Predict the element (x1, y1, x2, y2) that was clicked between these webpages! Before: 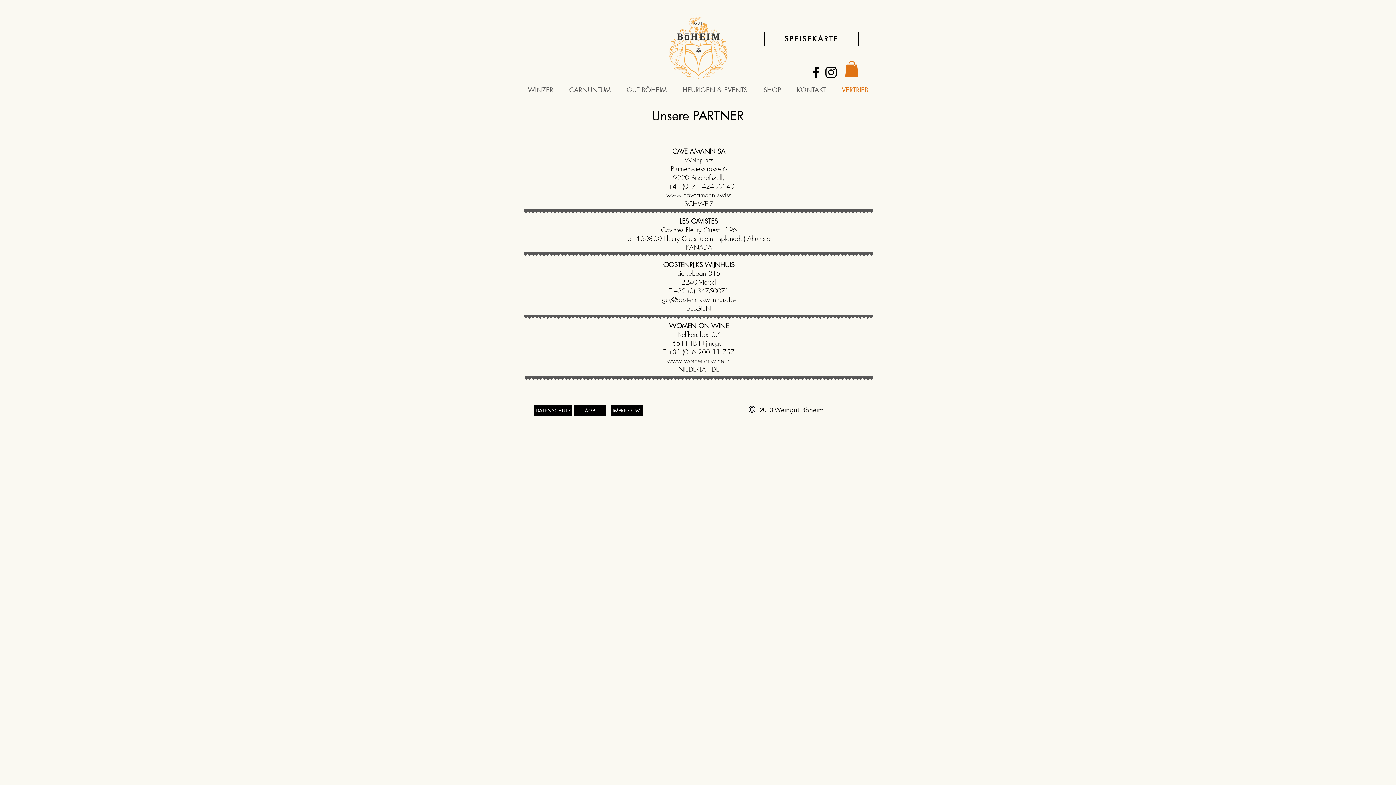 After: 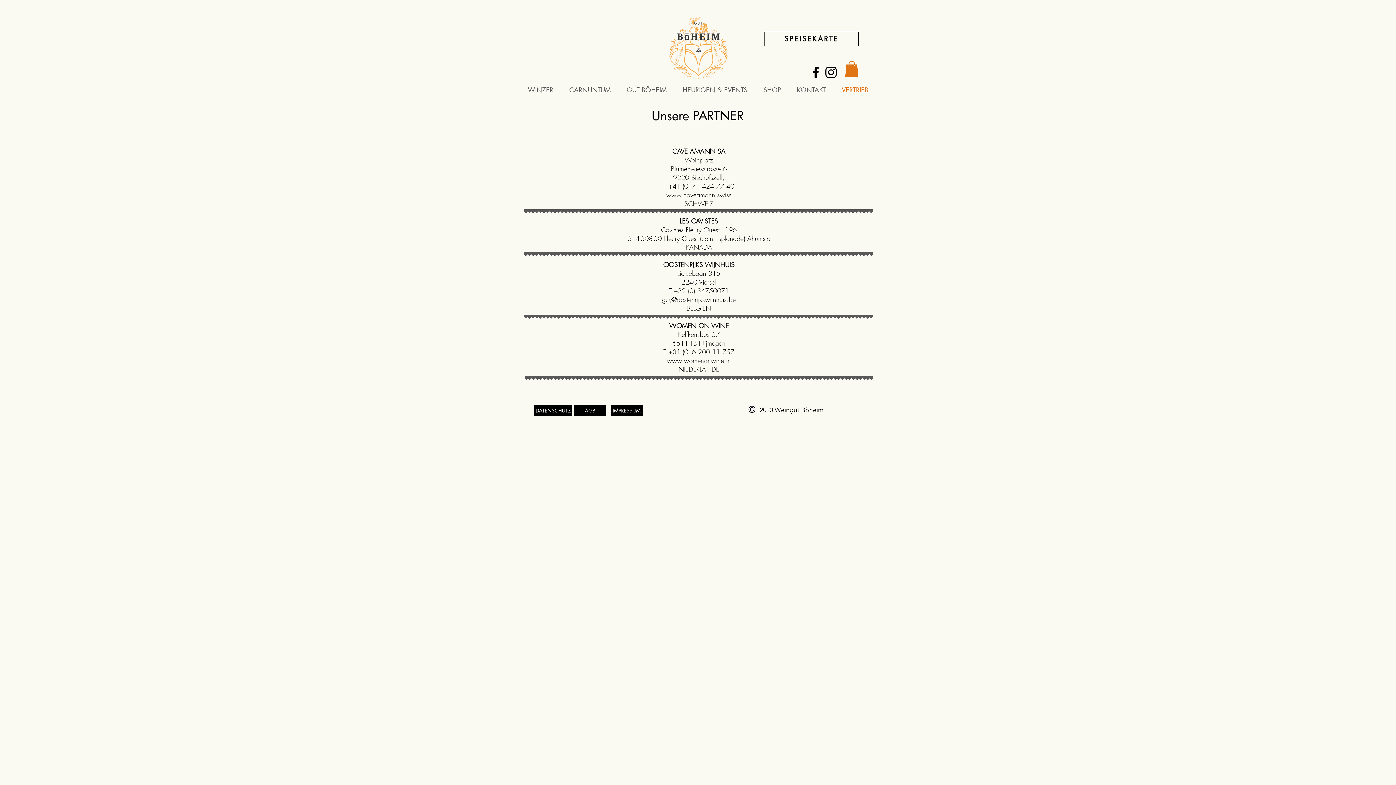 Action: bbox: (808, 64, 823, 80) label: Facebook